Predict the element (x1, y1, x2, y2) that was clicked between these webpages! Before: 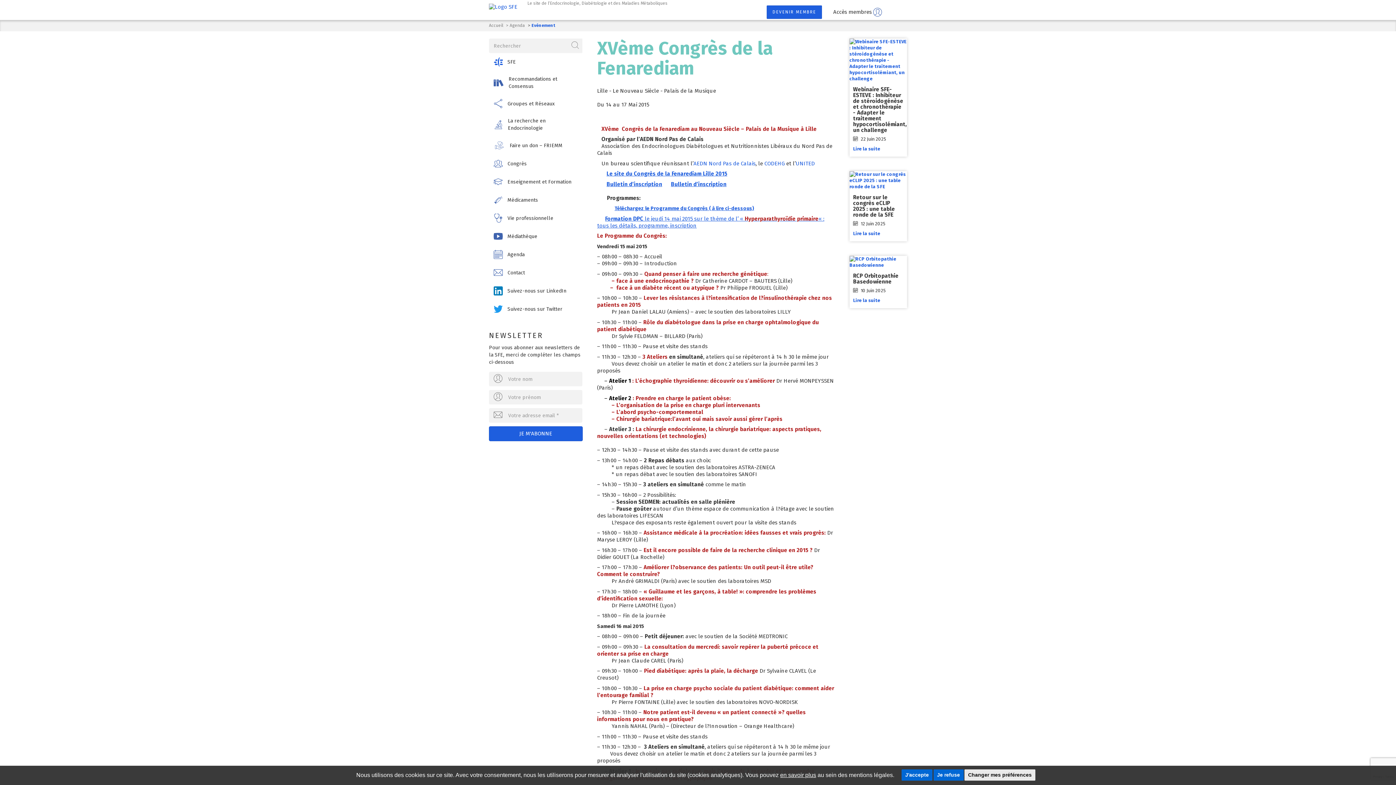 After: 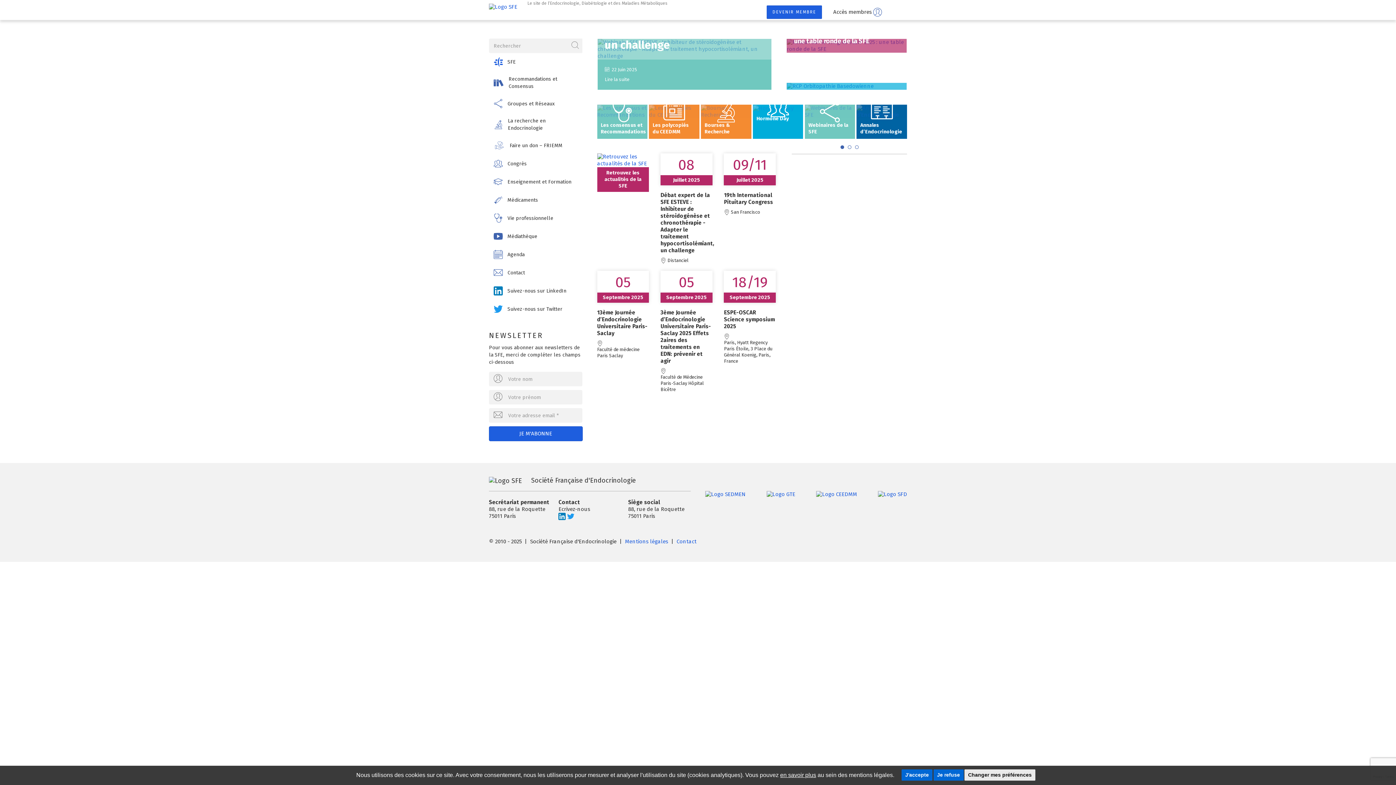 Action: label: Accueil bbox: (489, 22, 503, 28)